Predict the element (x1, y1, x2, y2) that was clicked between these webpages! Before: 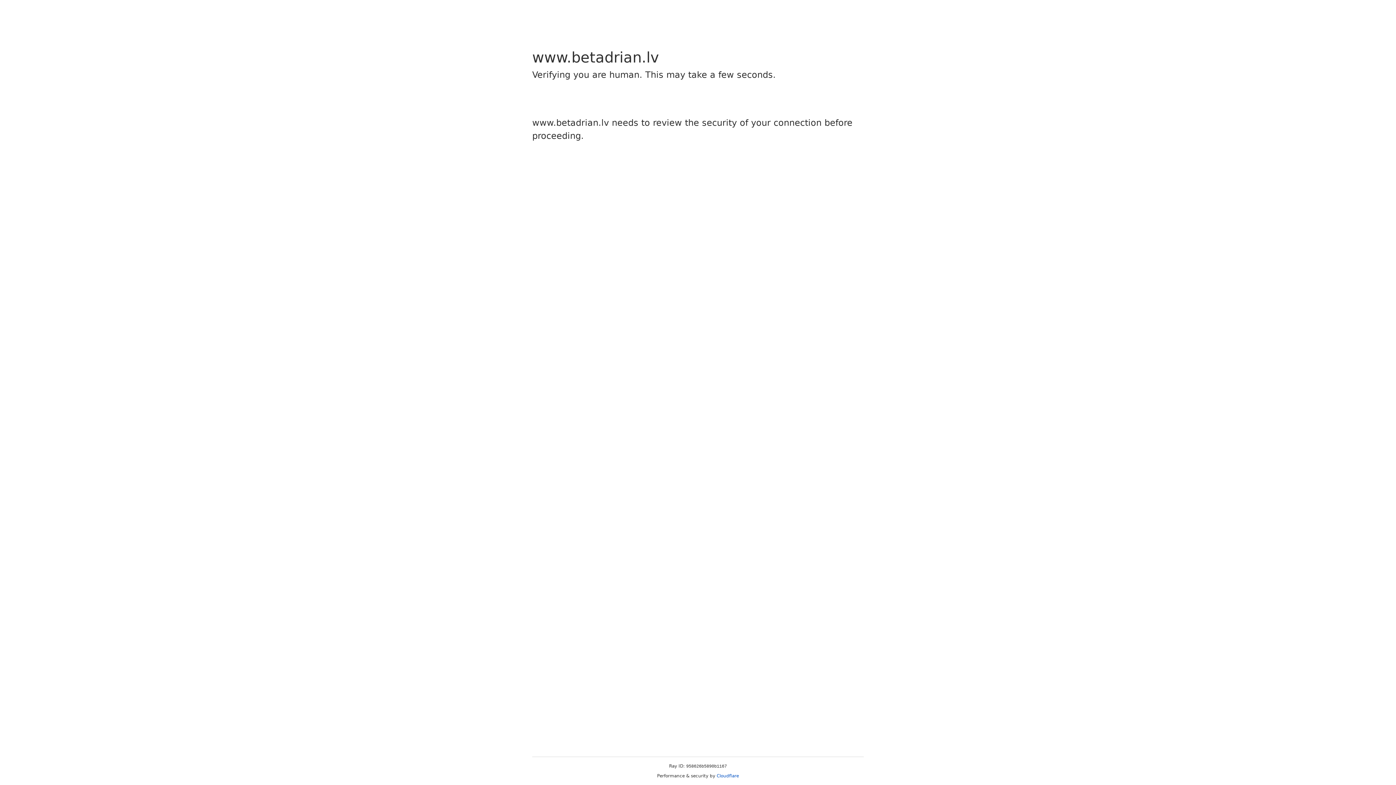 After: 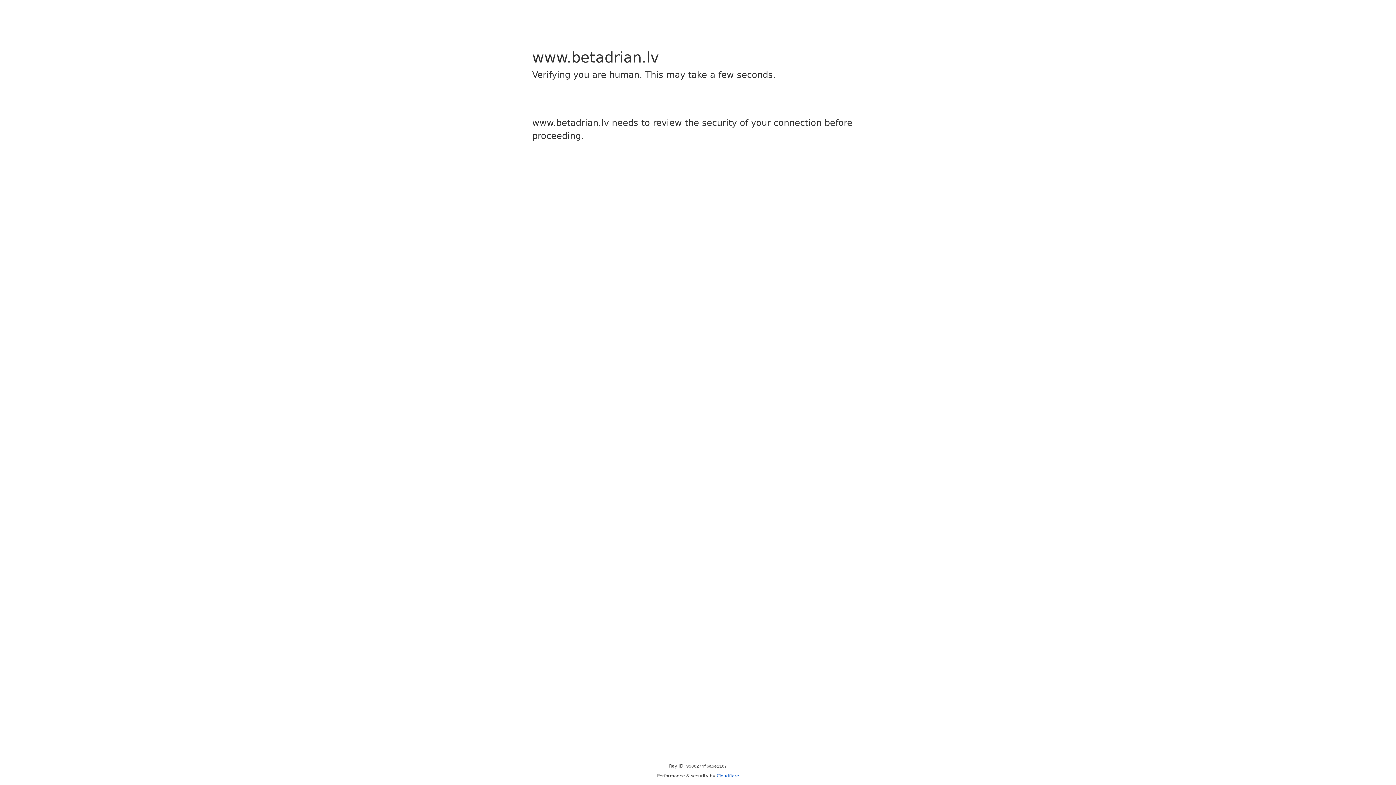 Action: bbox: (716, 773, 739, 778) label: Cloudflare